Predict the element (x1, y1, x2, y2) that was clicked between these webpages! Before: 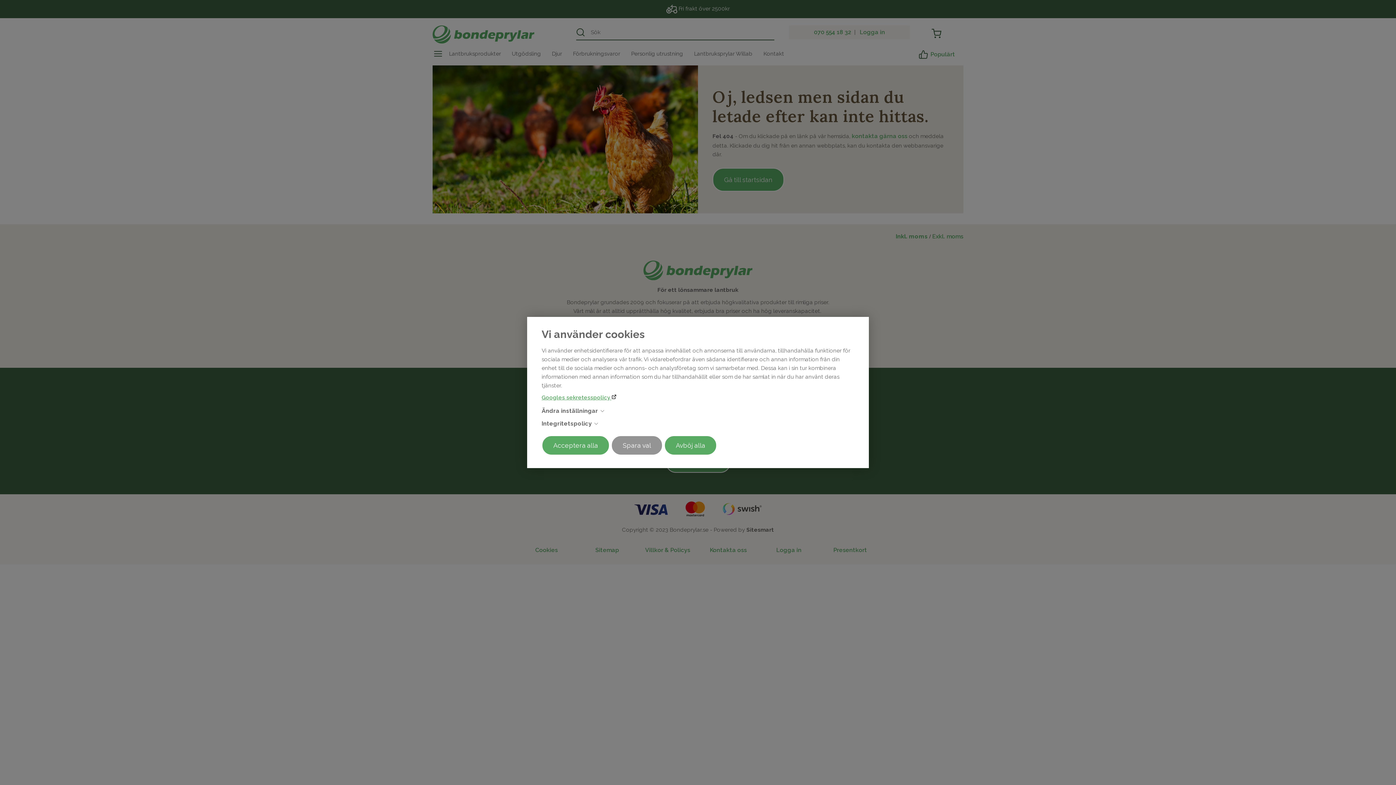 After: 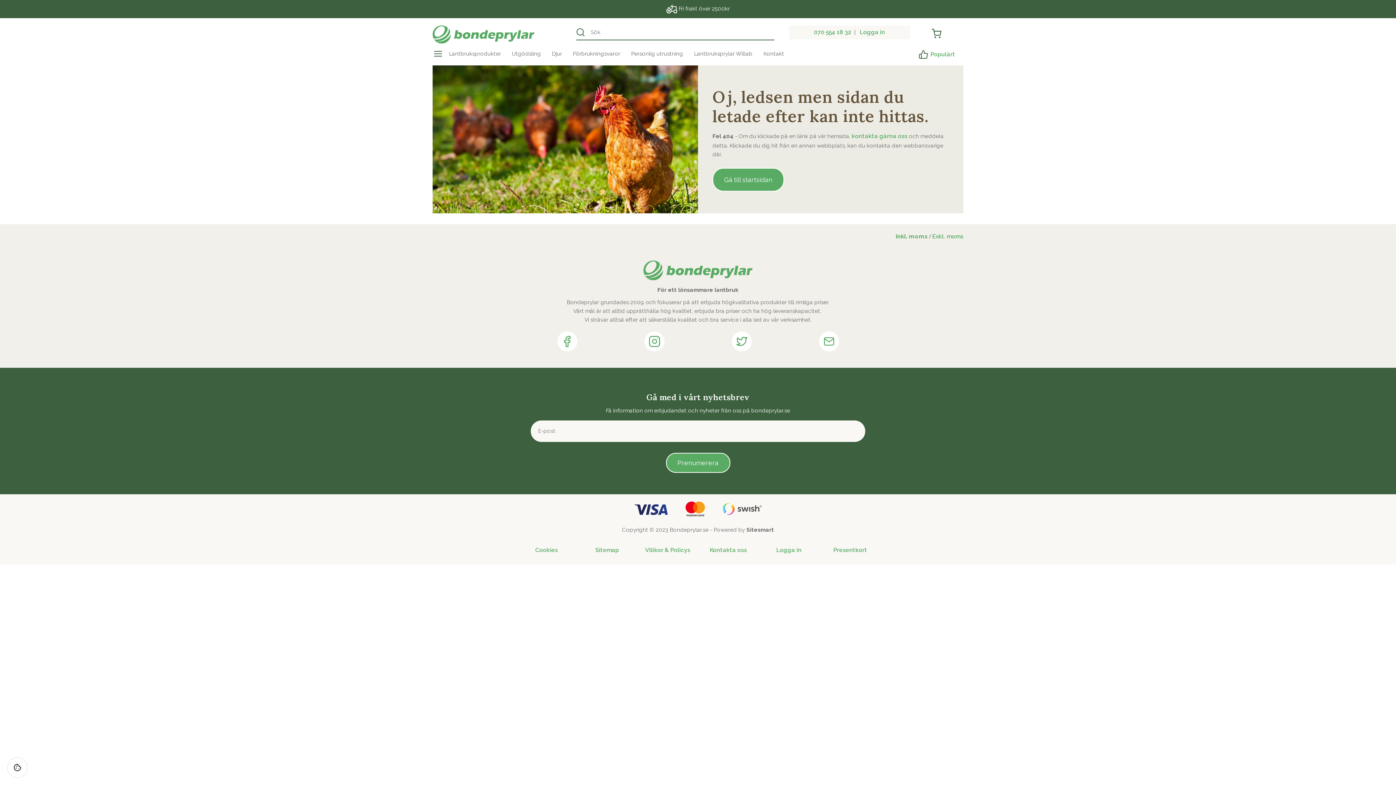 Action: bbox: (664, 435, 717, 455) label: Avböj alla